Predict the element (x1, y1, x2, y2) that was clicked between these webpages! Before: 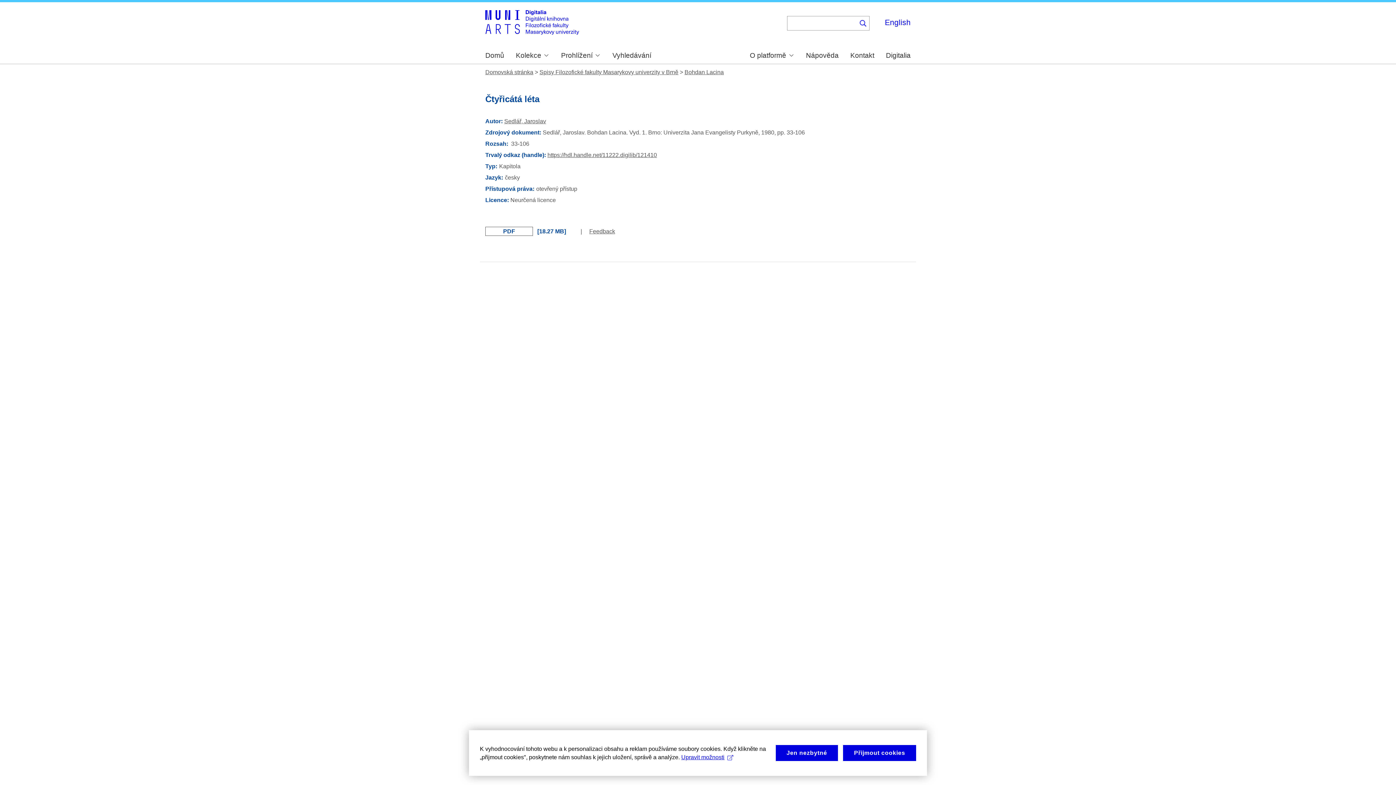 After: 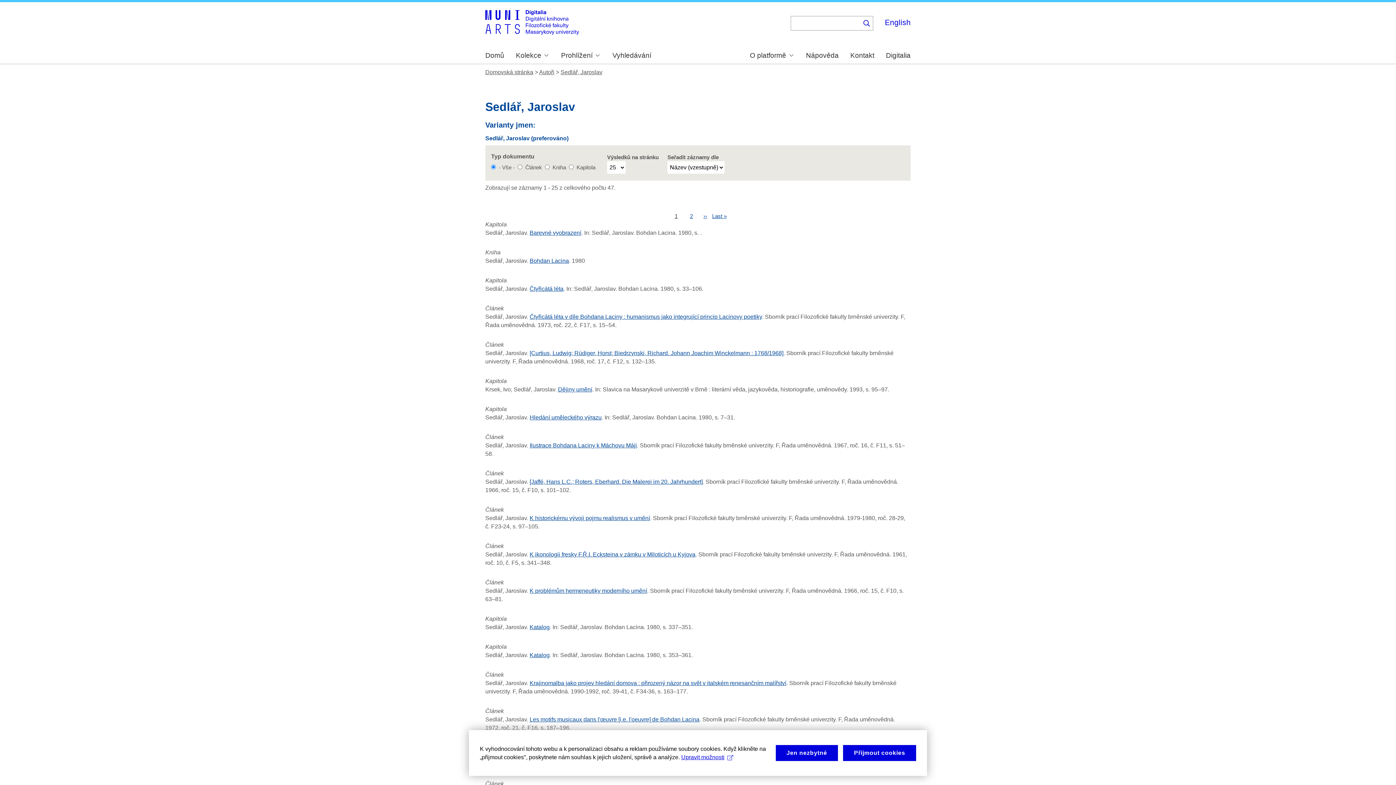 Action: bbox: (504, 118, 546, 124) label: Sedlář, Jaroslav